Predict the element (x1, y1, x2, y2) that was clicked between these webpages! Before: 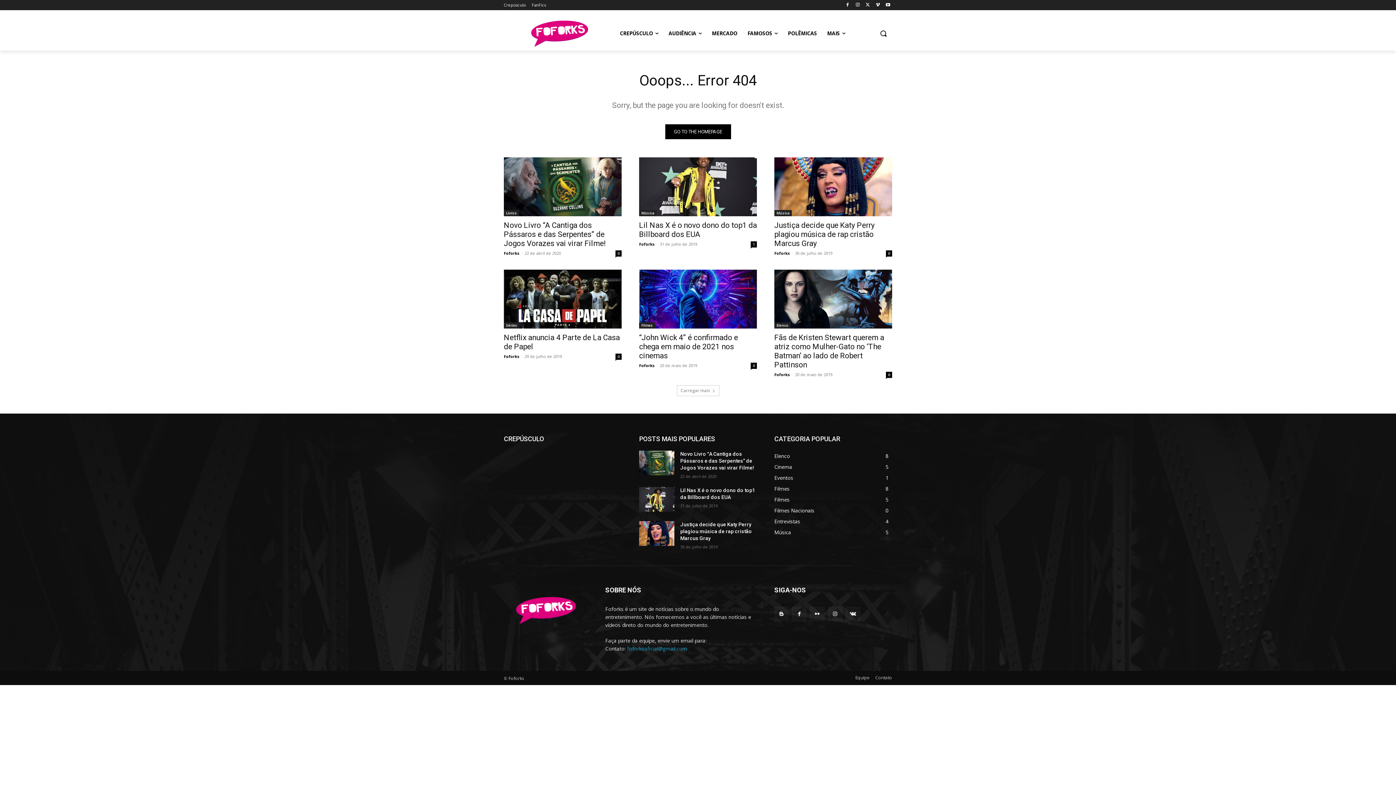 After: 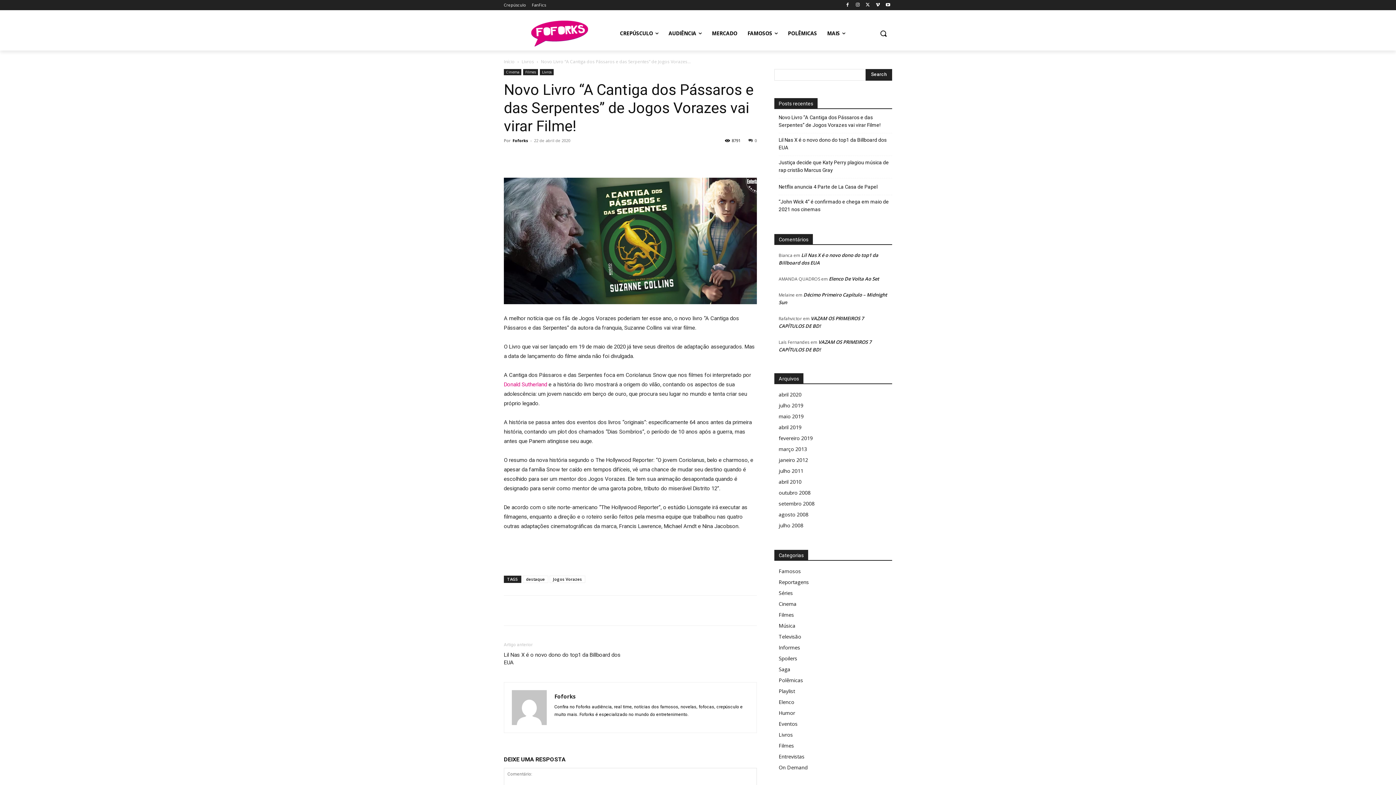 Action: bbox: (680, 451, 754, 470) label: Novo Livro “A Cantiga dos Pássaros e das Serpentes” de Jogos Vorazes vai virar Filme!